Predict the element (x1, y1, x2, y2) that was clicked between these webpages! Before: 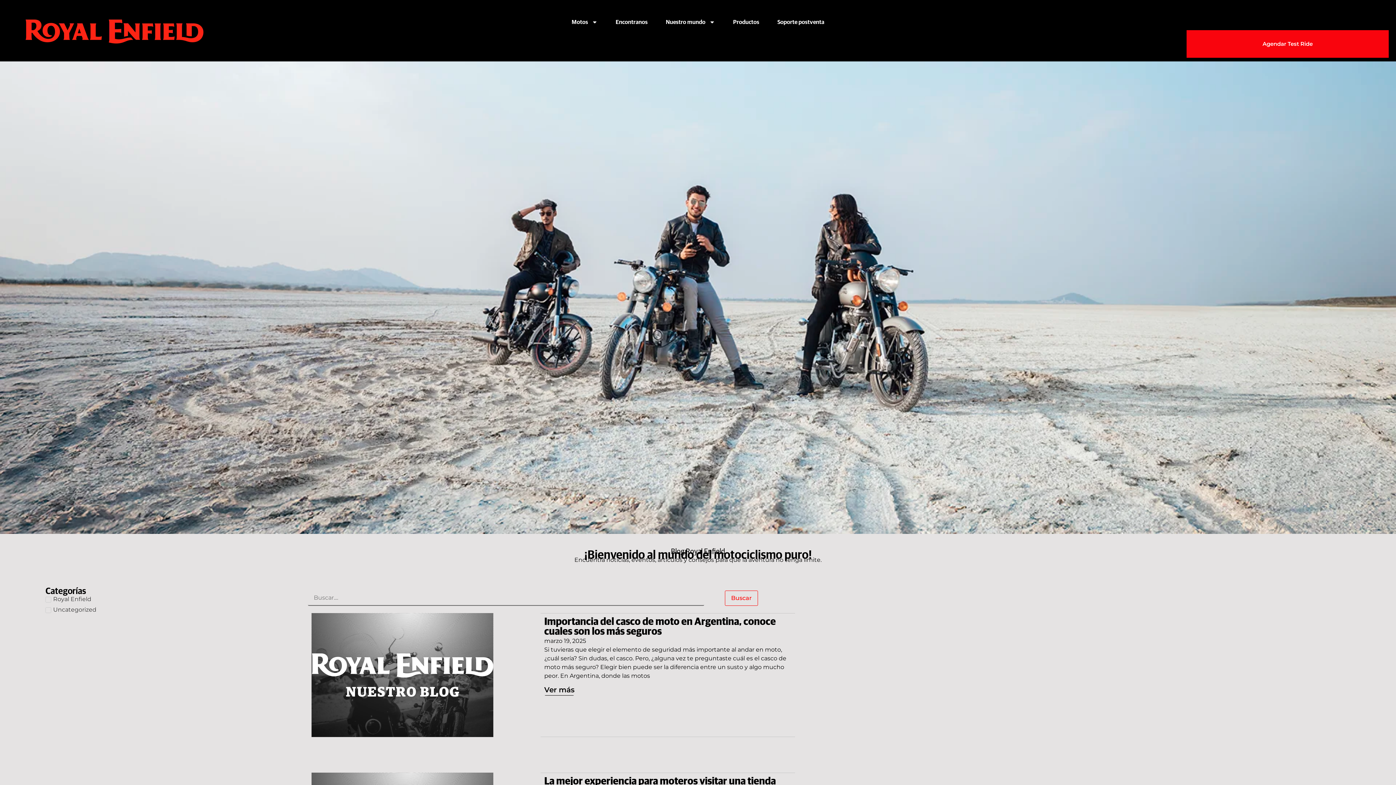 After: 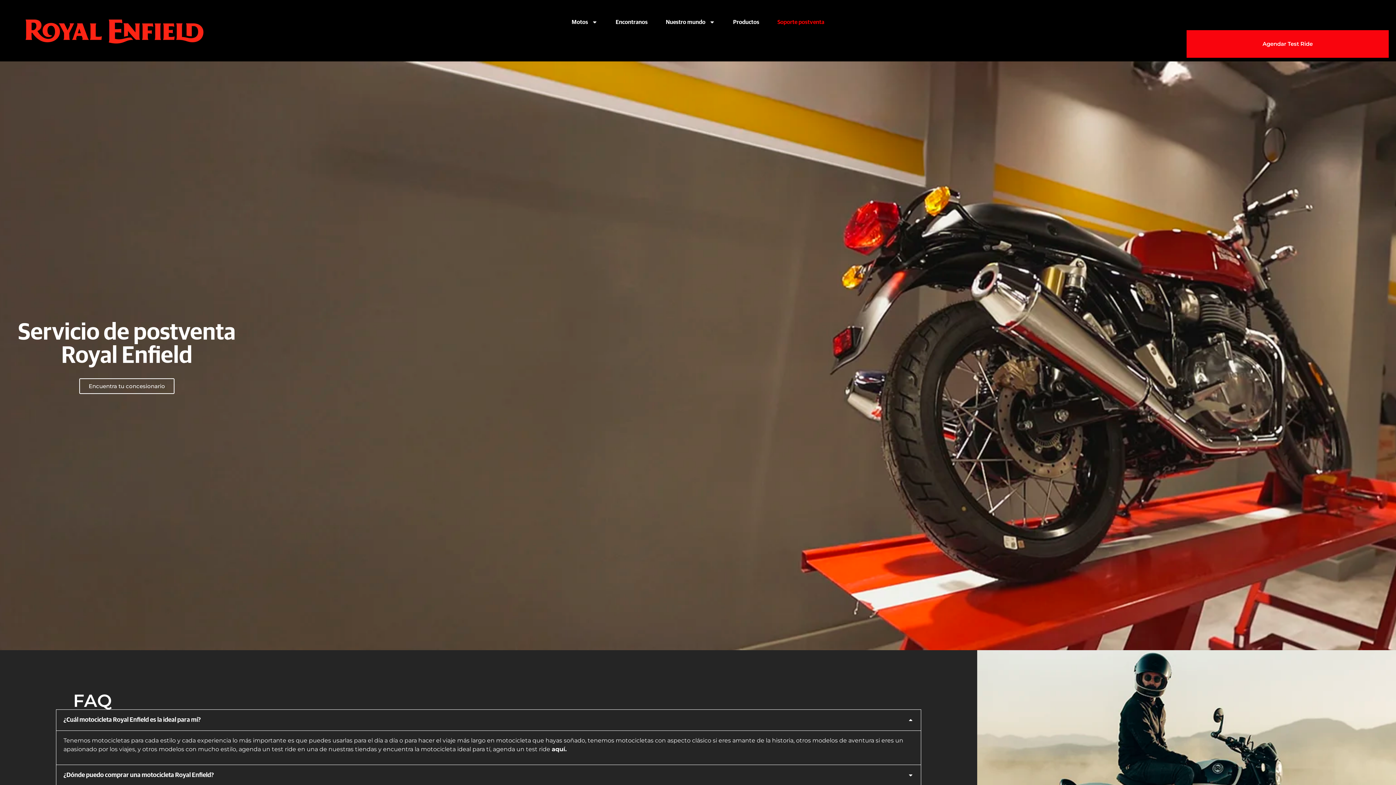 Action: bbox: (768, 13, 833, 30) label: Soporte postventa